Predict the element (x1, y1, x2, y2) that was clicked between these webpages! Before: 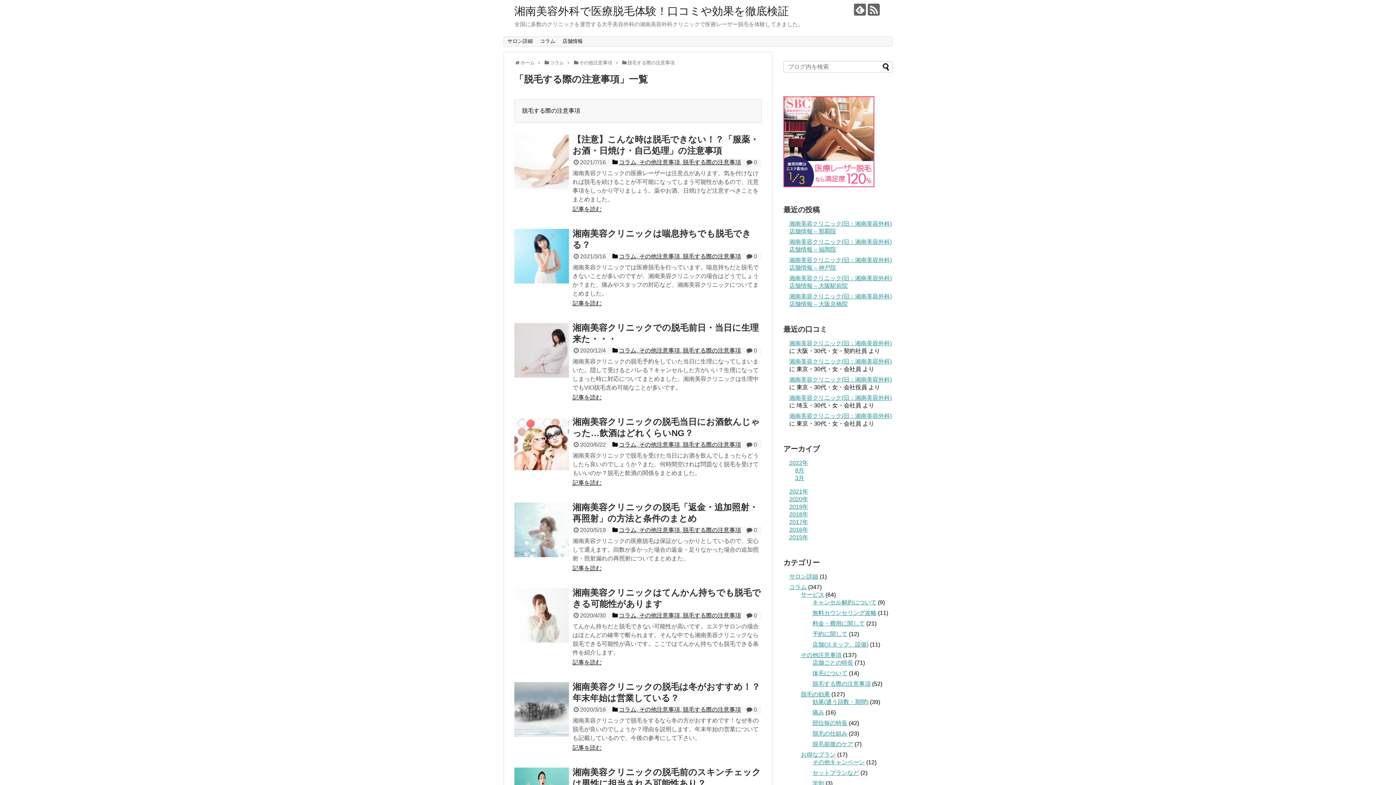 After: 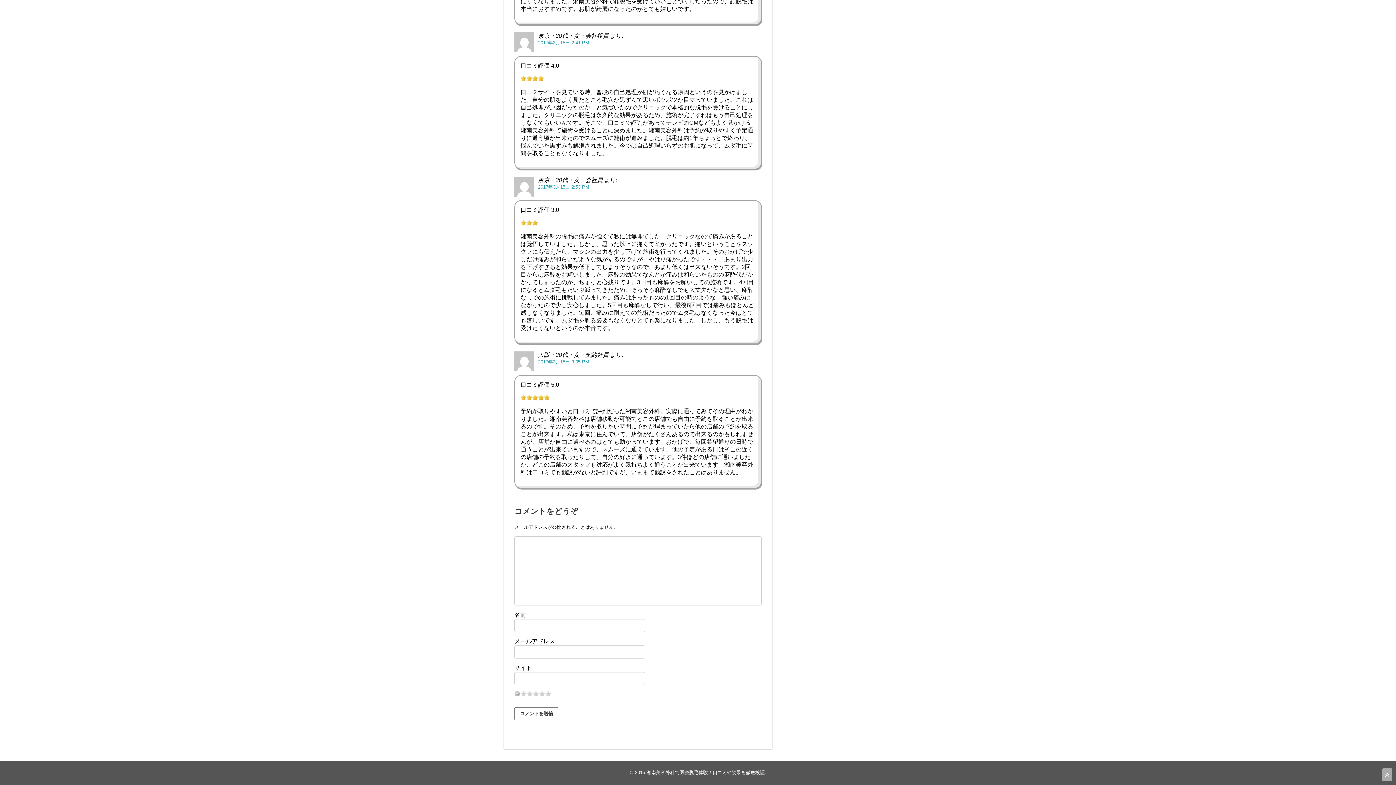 Action: bbox: (789, 358, 892, 364) label: 湘南美容クリニック(旧：湘南美容外科)